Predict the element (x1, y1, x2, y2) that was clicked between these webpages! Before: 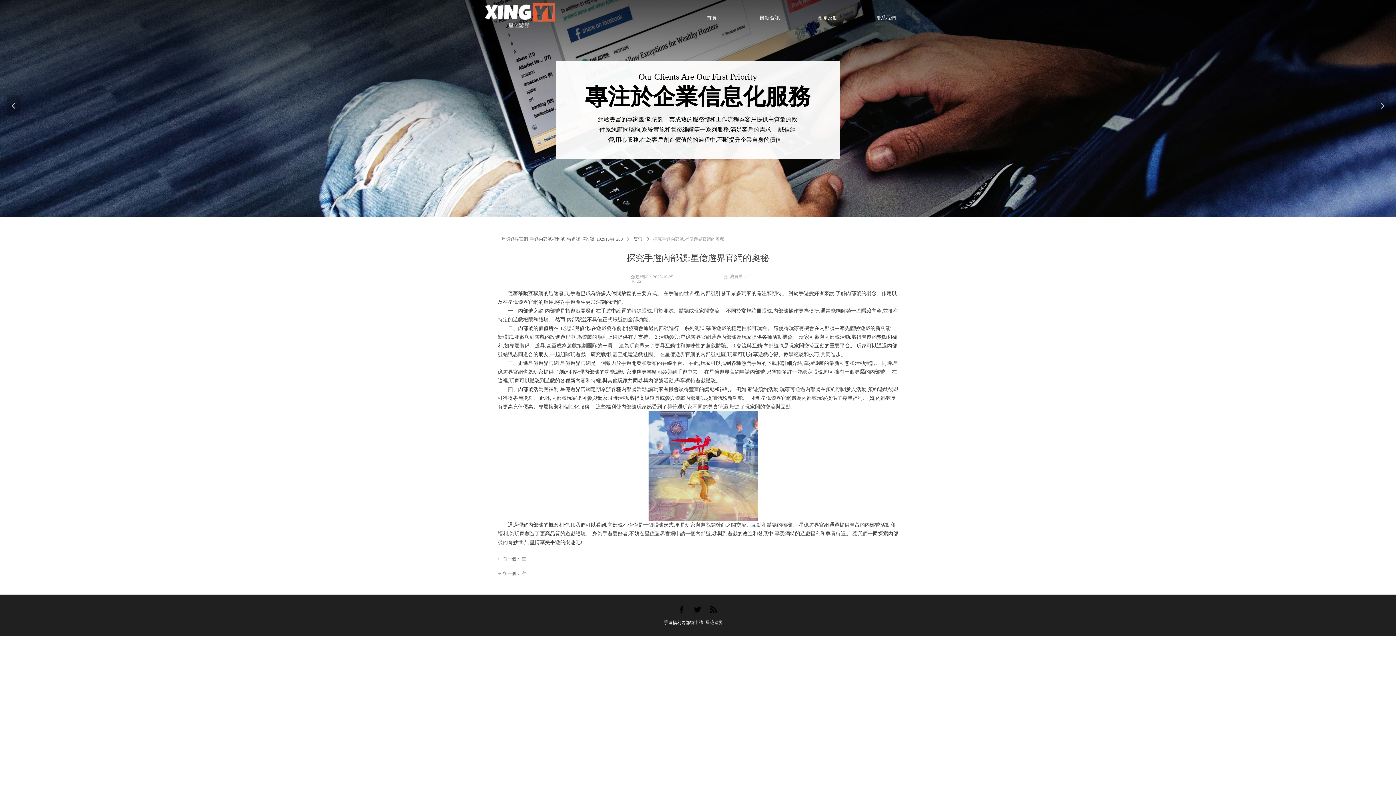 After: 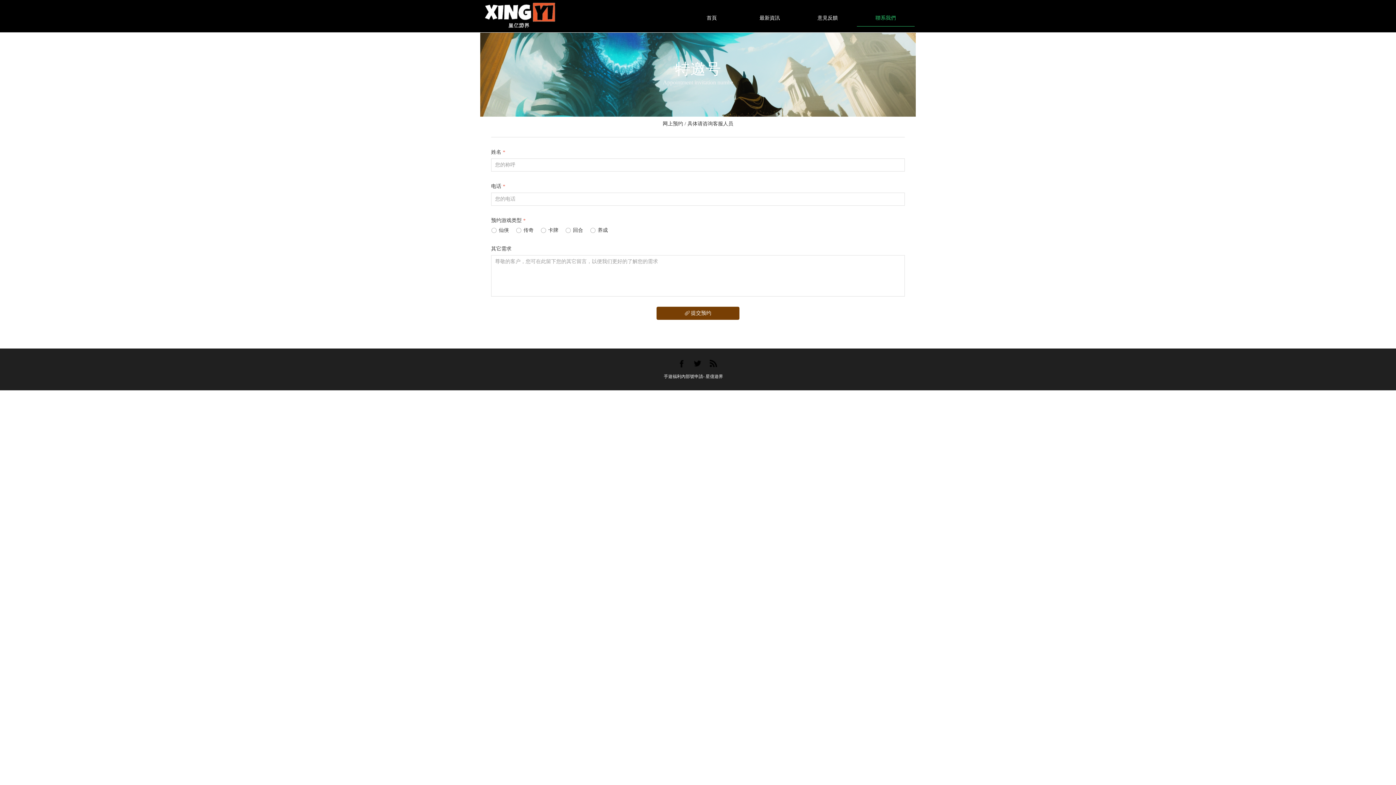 Action: bbox: (862, 9, 909, 26) label: 聯系我們